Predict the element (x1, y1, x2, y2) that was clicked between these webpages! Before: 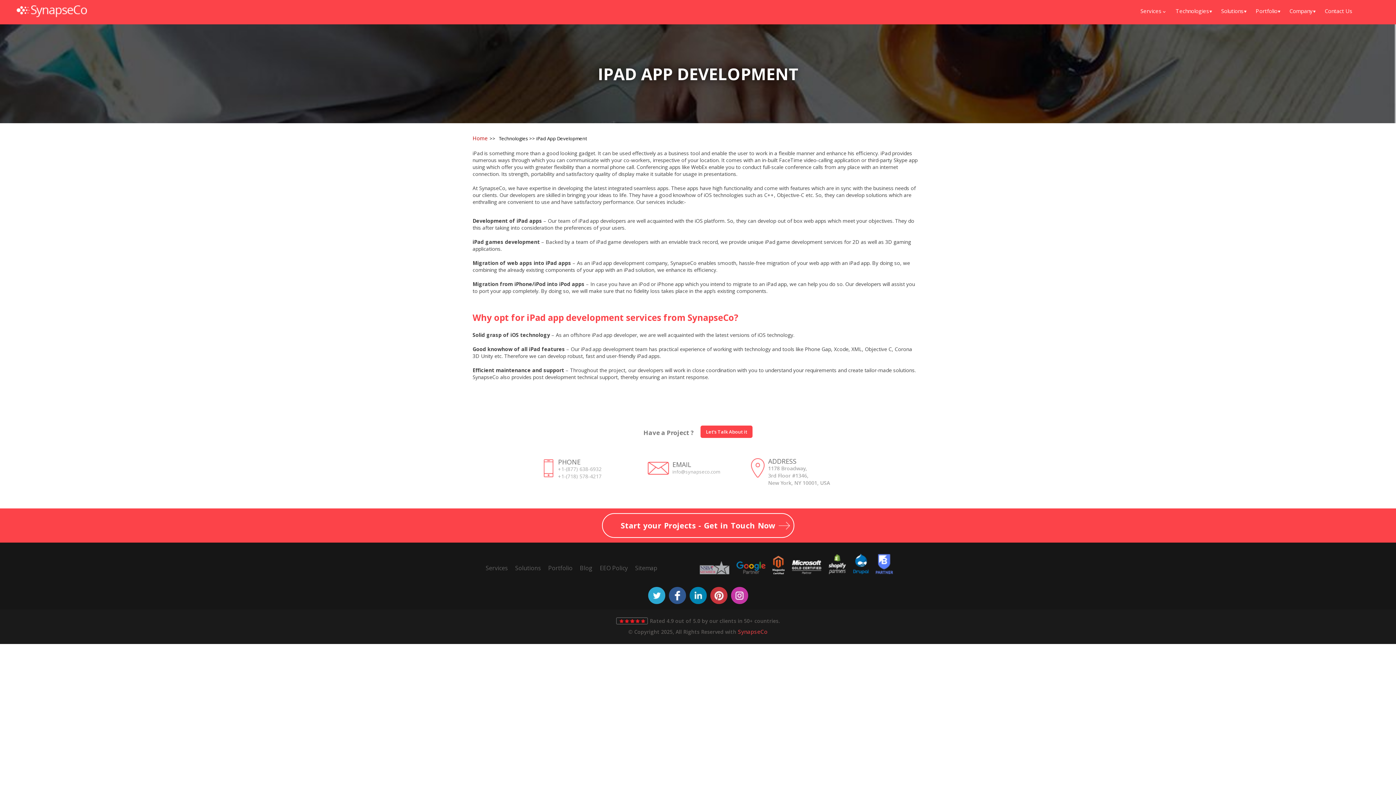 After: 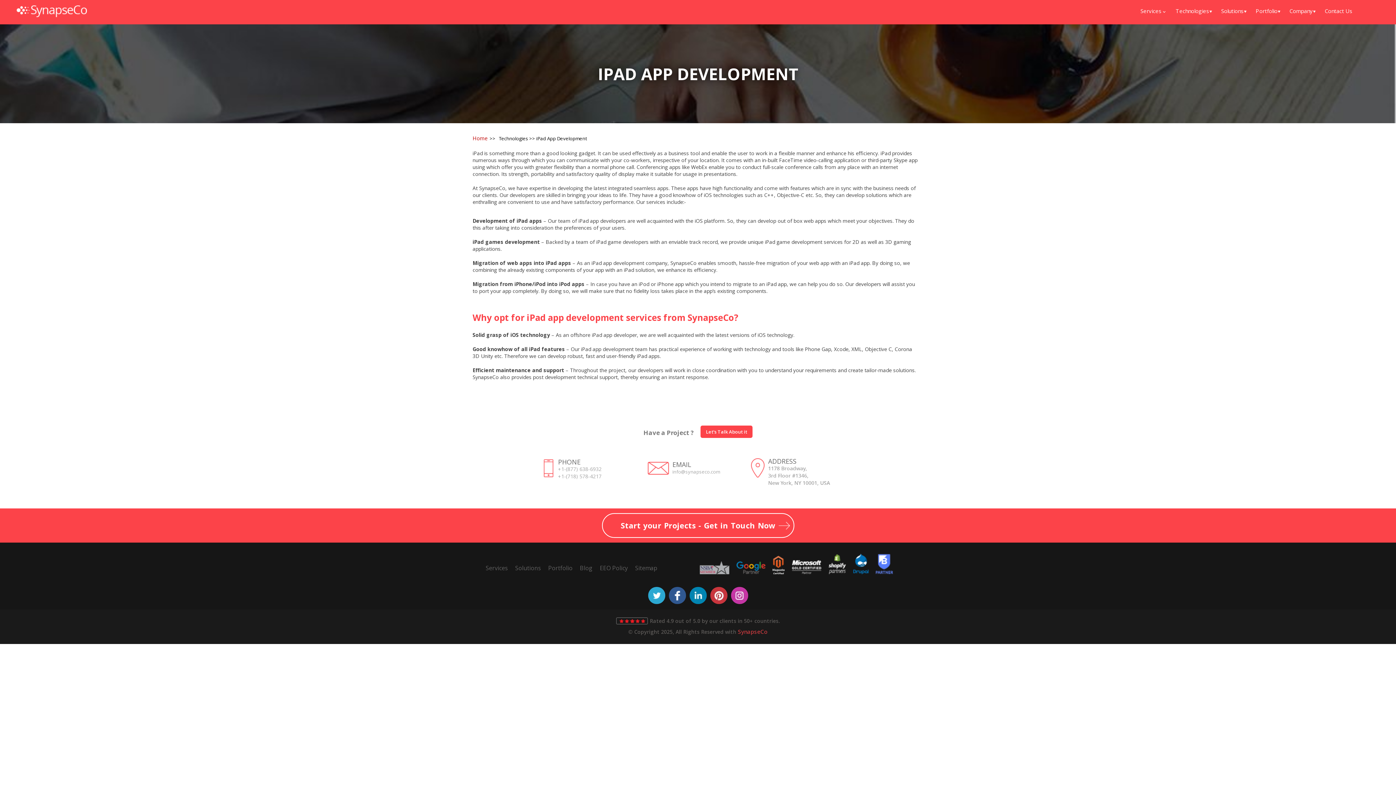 Action: bbox: (672, 468, 720, 475) label: info@synapseco.com